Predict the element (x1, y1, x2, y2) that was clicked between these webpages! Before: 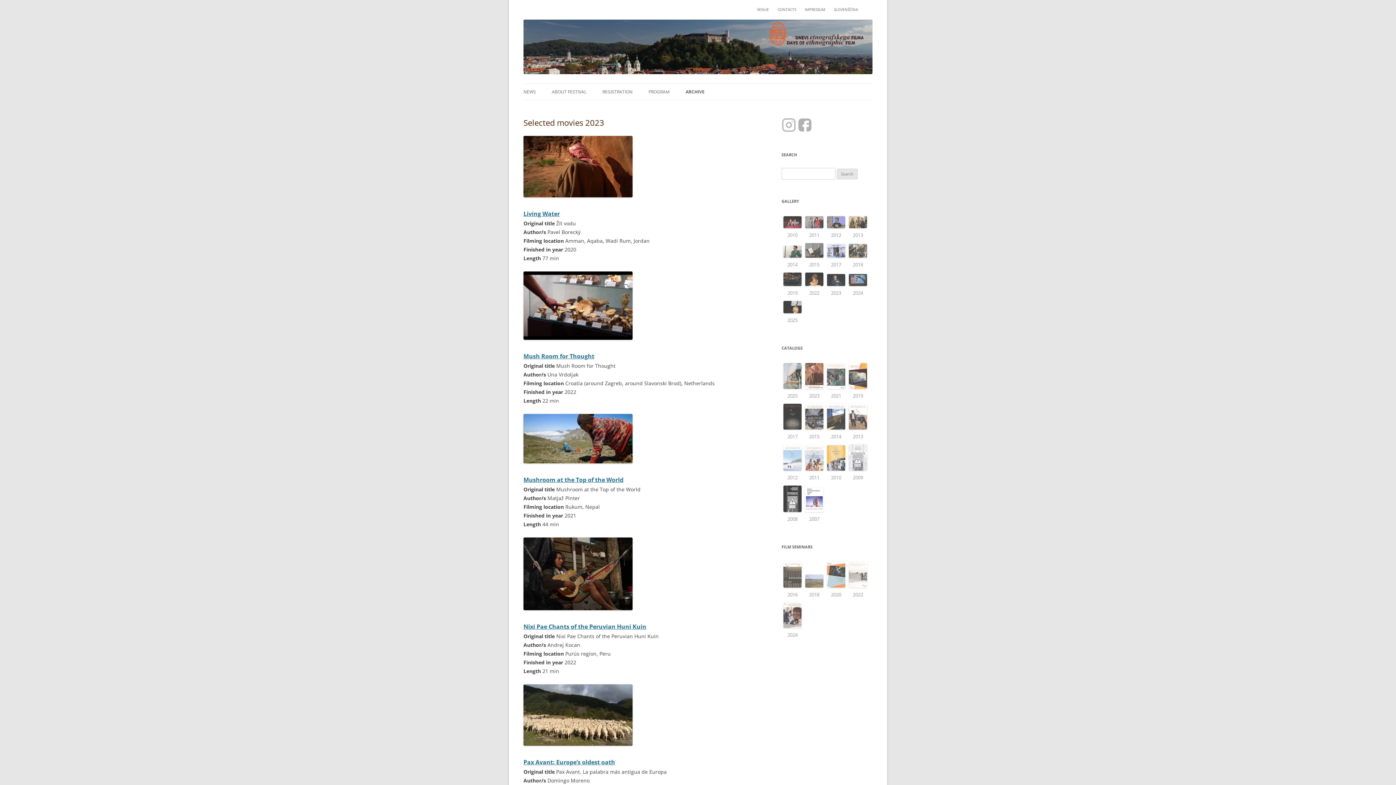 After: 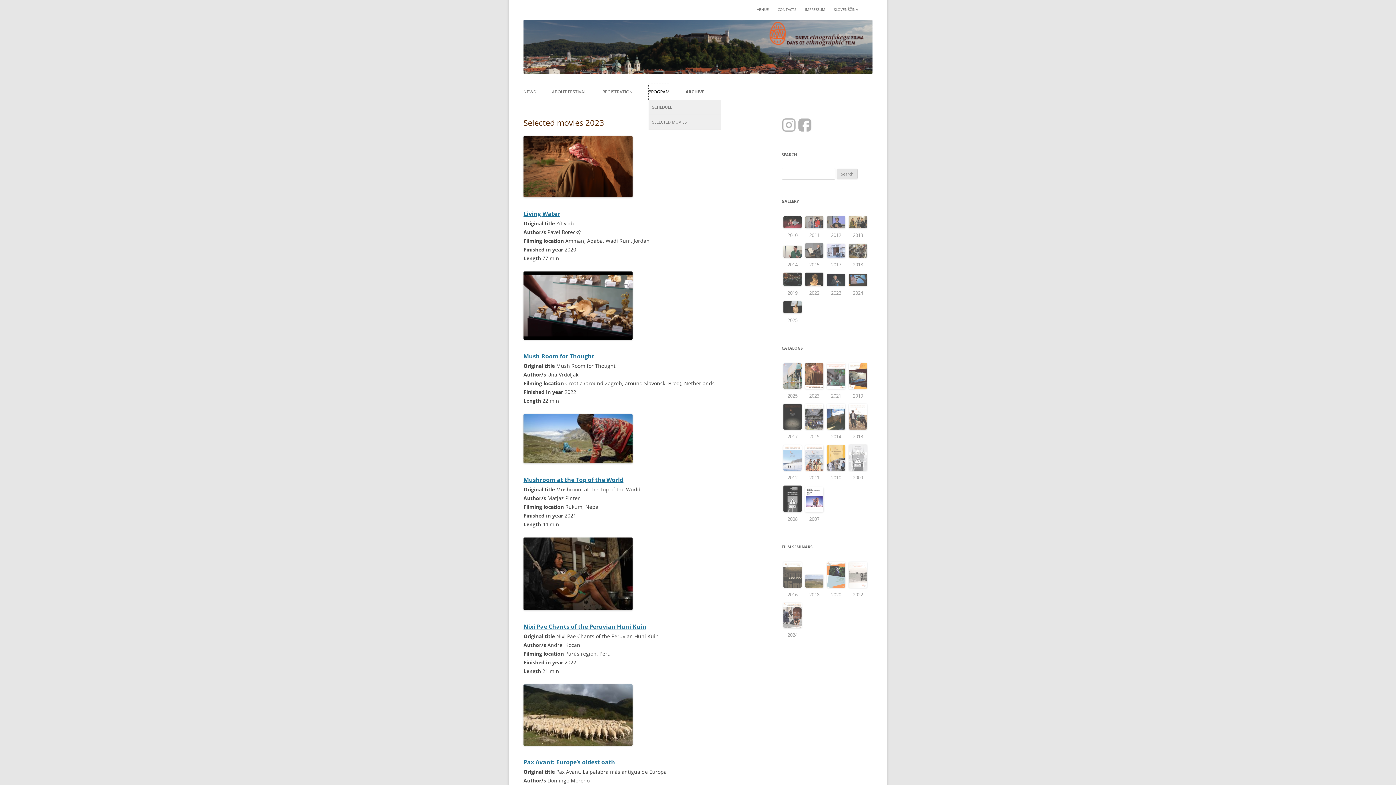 Action: label: PROGRAM bbox: (648, 84, 669, 100)